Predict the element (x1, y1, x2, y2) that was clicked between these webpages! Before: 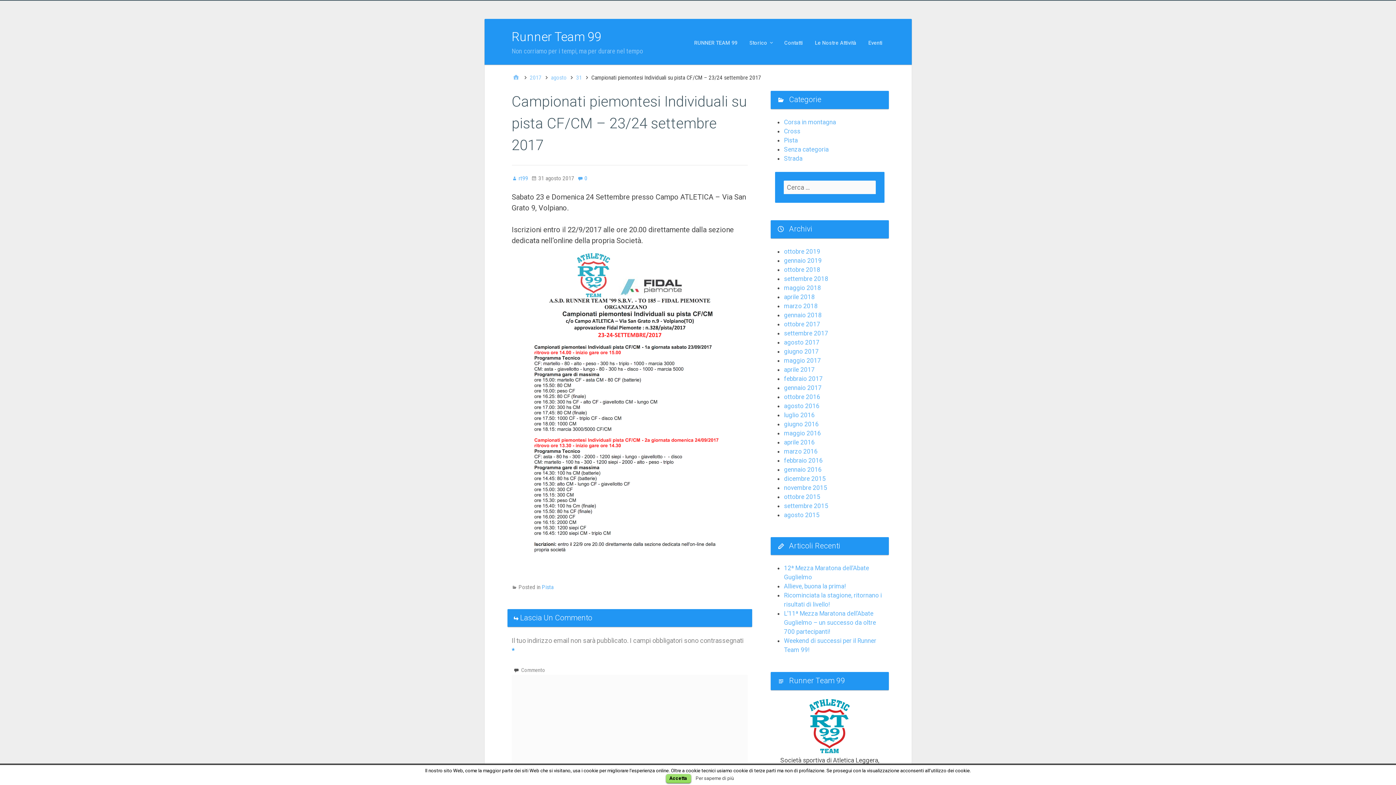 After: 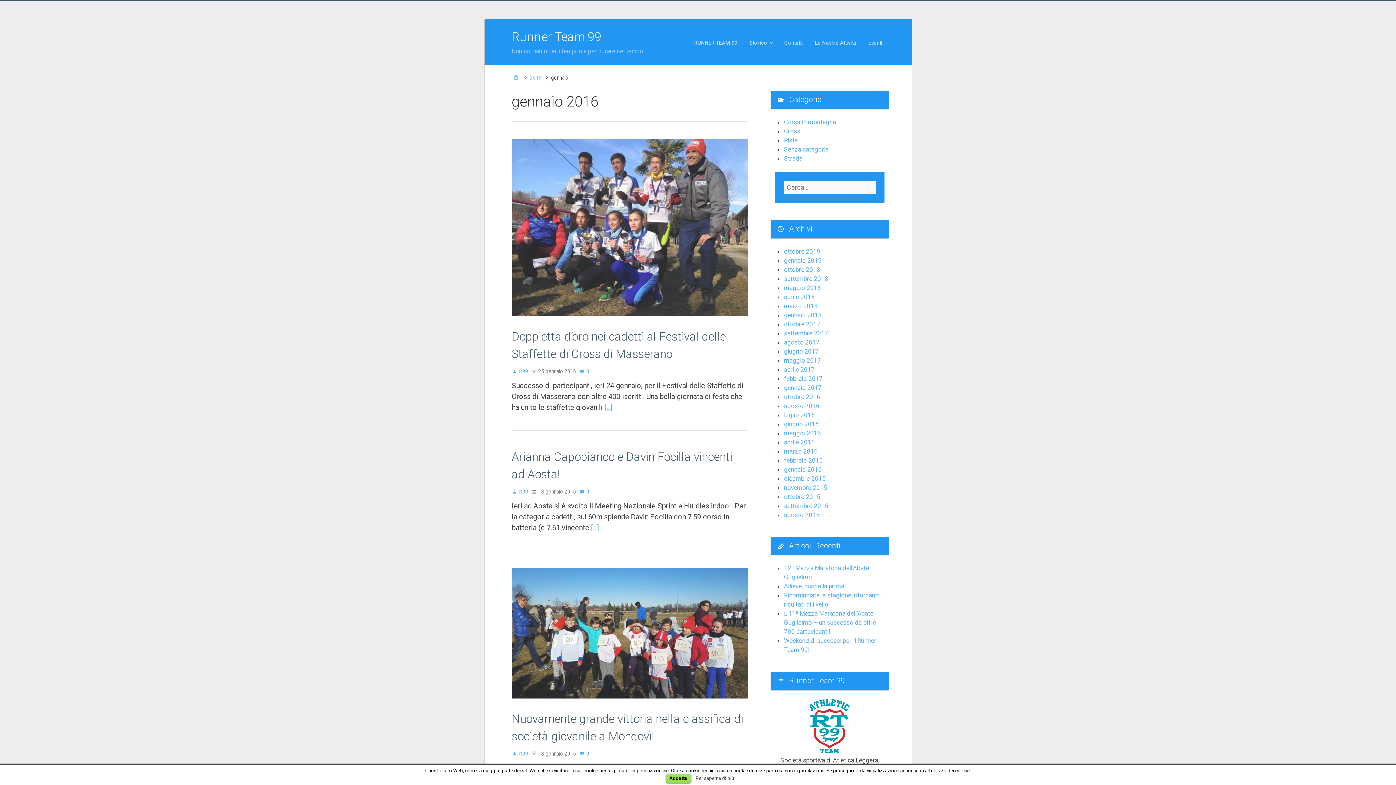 Action: label: gennaio 2016 bbox: (784, 466, 821, 473)